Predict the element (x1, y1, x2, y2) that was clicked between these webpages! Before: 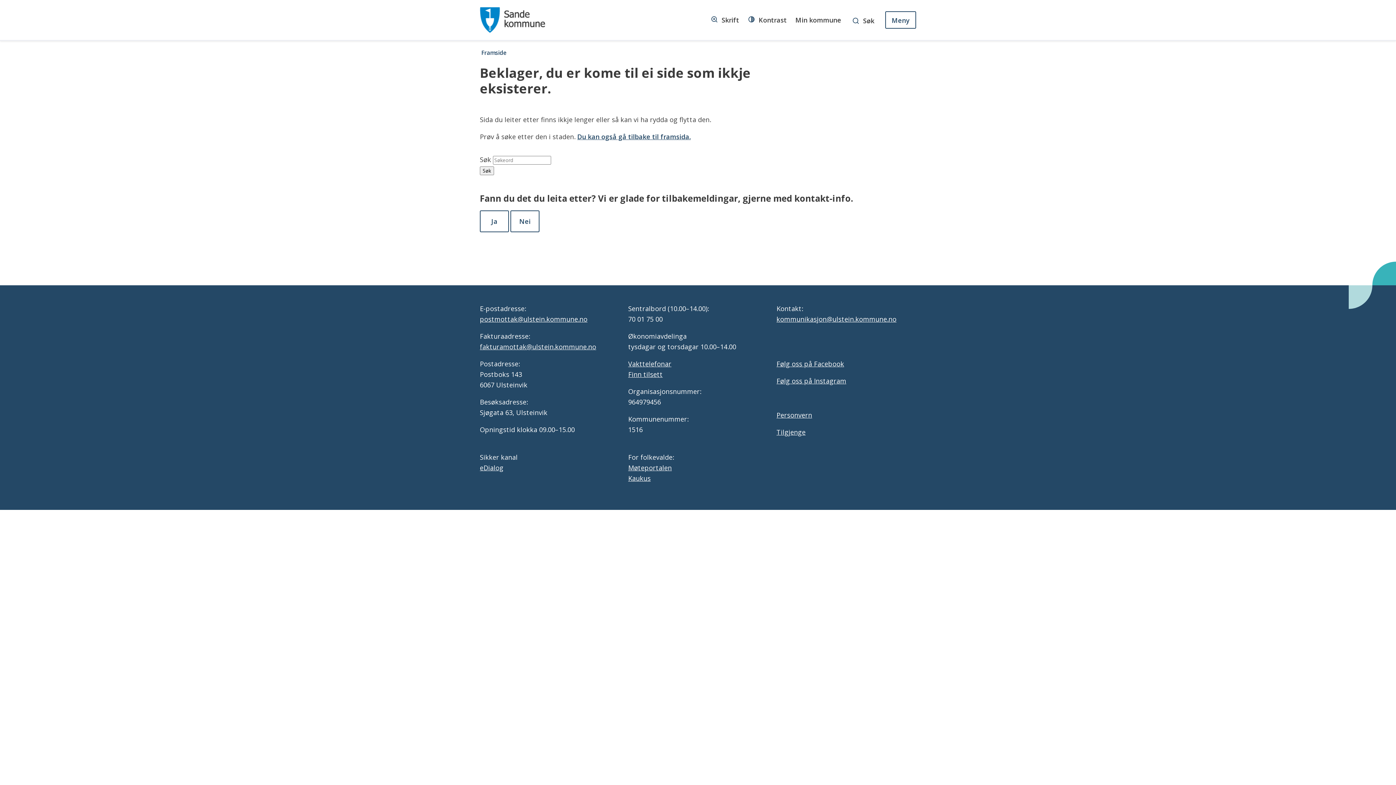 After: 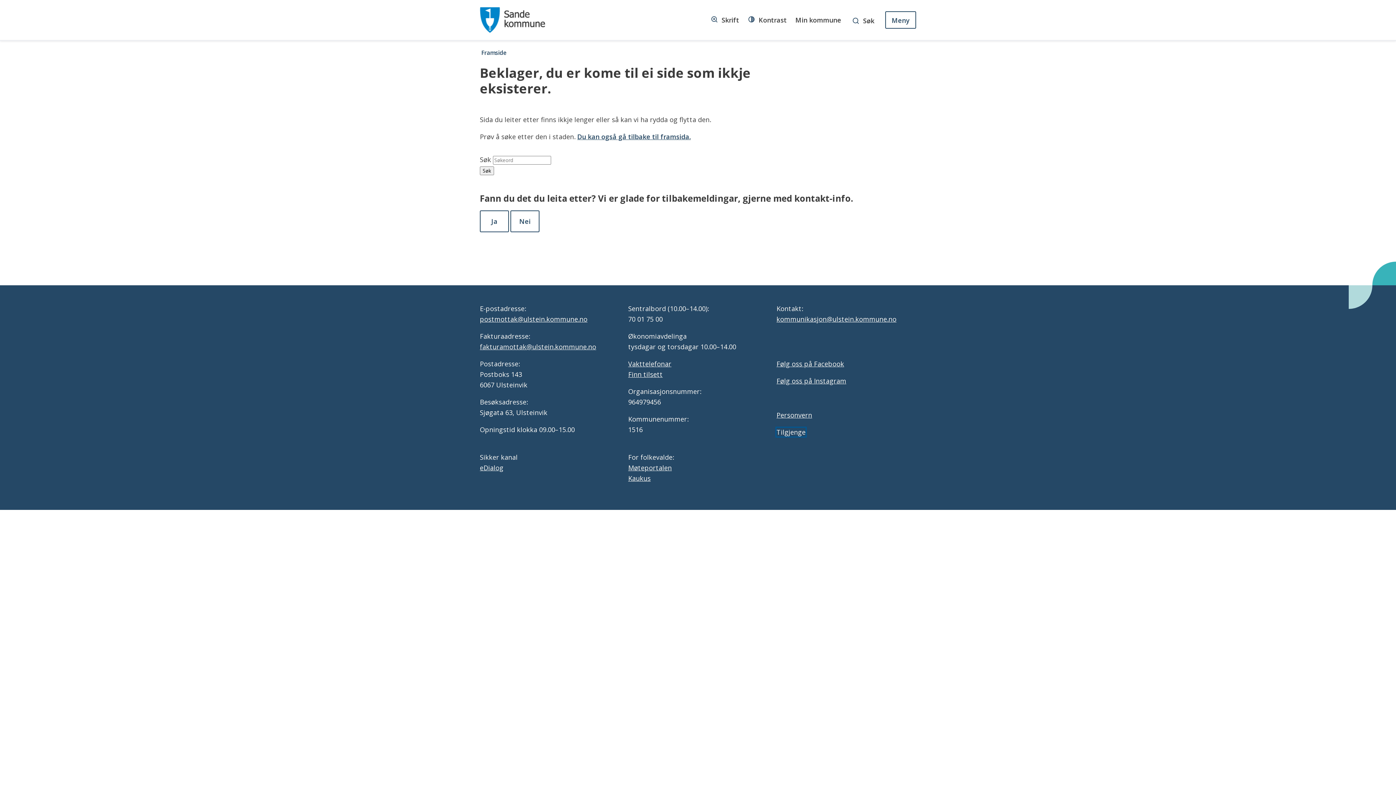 Action: bbox: (776, 428, 805, 436) label: Tilgjenge